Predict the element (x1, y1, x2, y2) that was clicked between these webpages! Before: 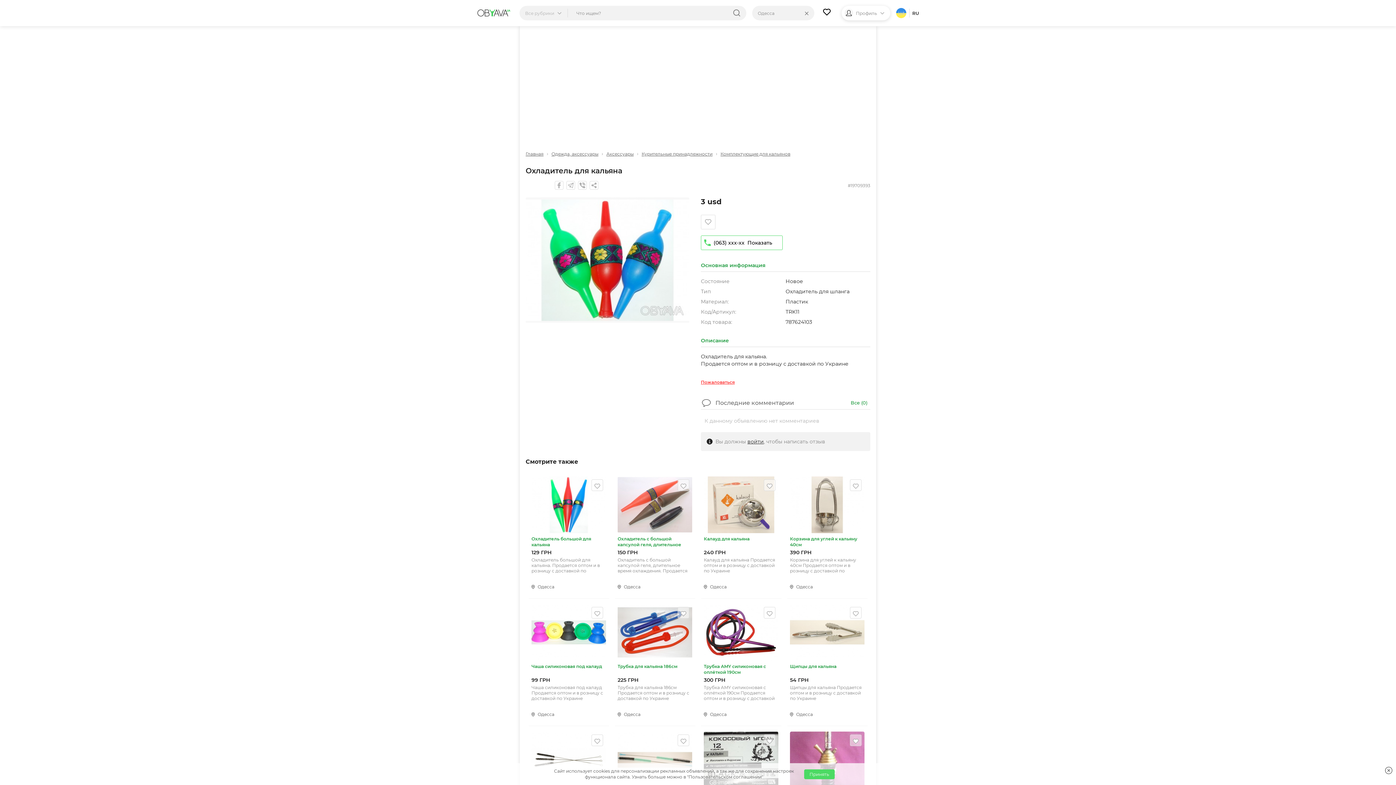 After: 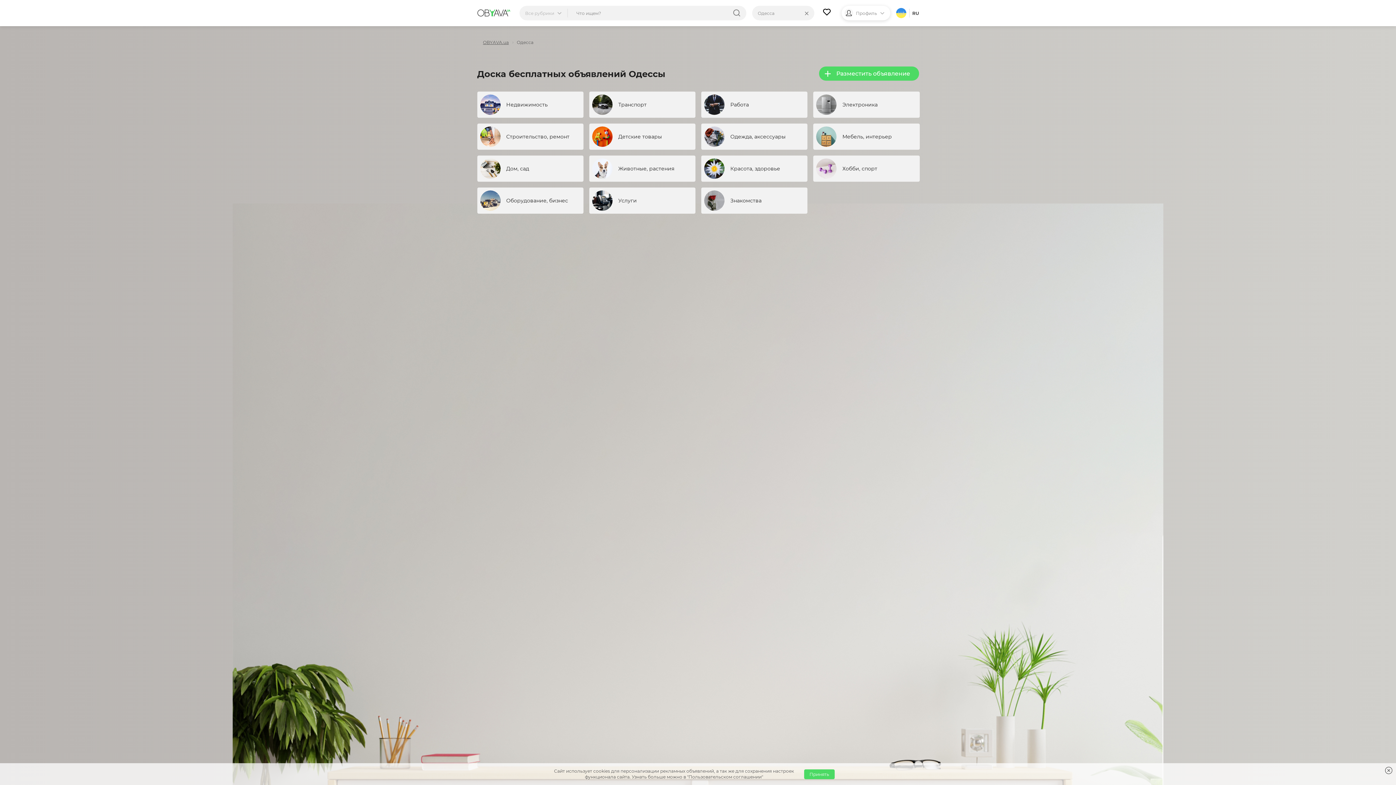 Action: bbox: (522, 150, 543, 157) label: Главная